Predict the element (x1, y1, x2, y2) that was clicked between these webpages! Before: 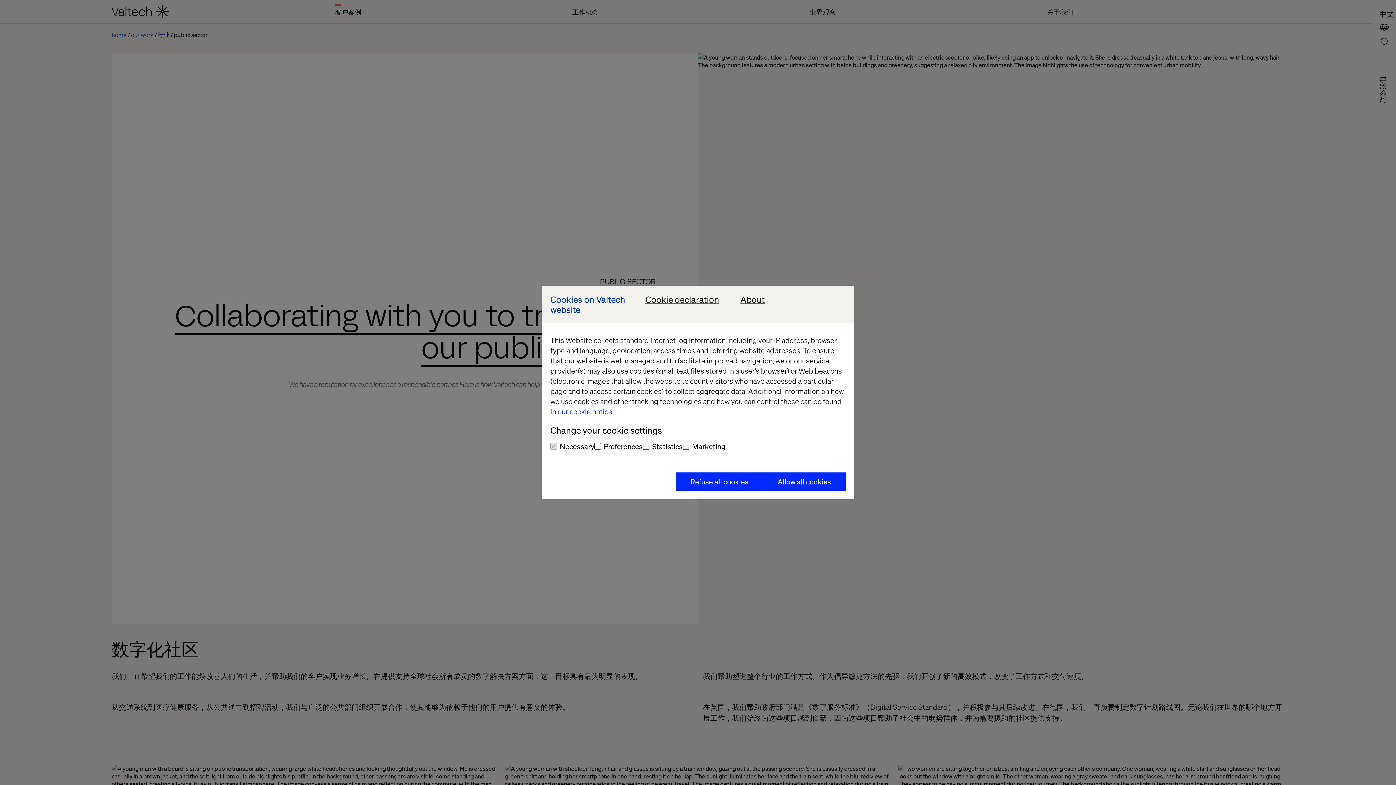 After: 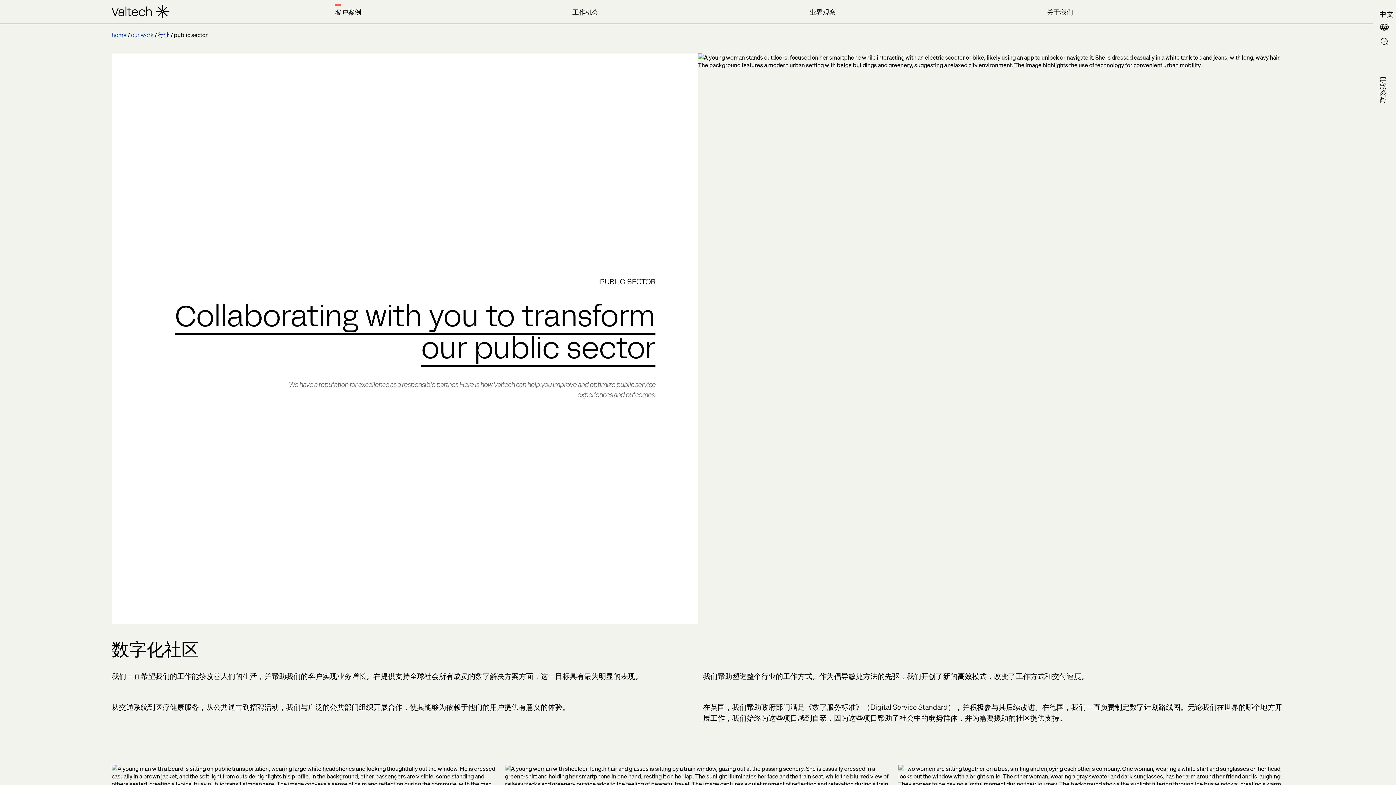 Action: bbox: (676, 472, 763, 490) label: Refuse all cookies